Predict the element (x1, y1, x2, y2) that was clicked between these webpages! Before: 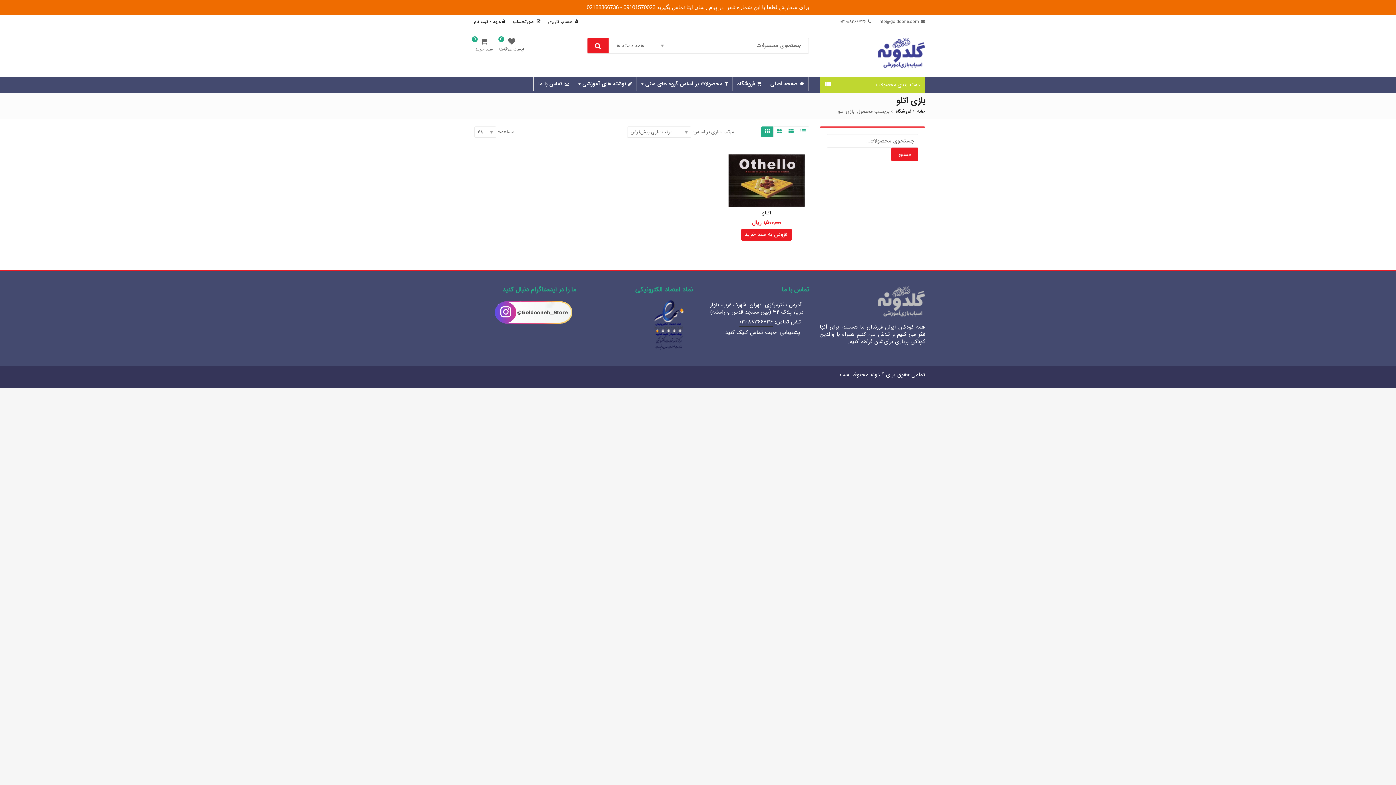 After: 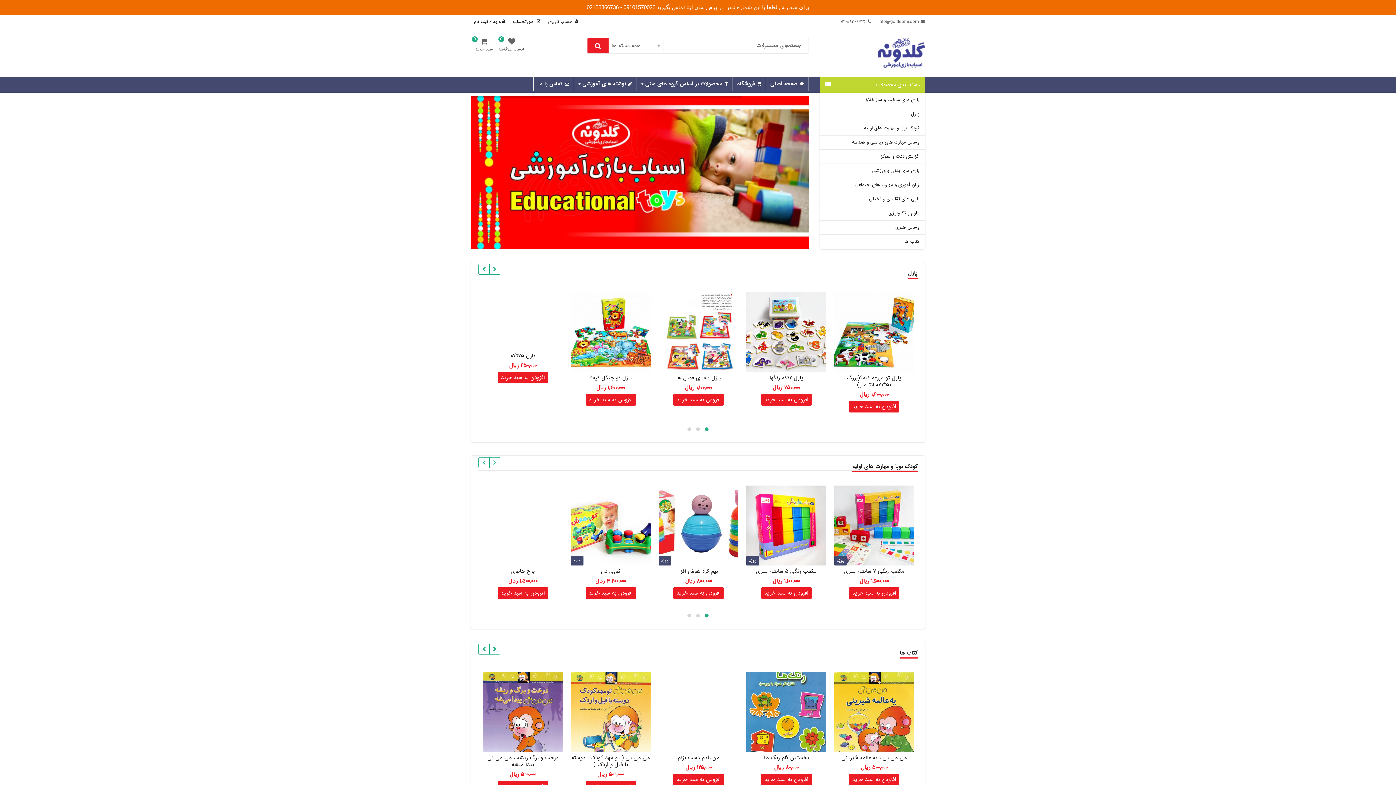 Action: bbox: (878, 48, 925, 57)